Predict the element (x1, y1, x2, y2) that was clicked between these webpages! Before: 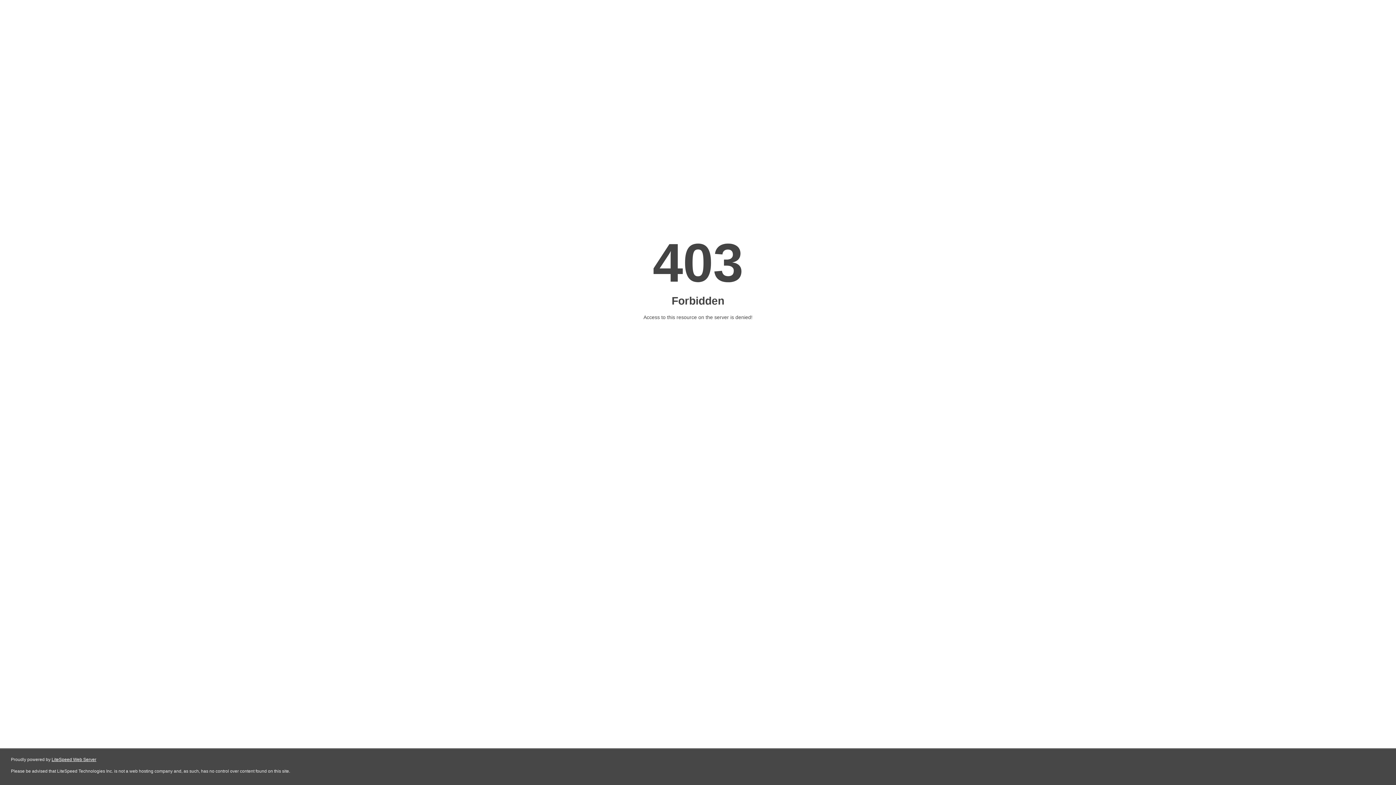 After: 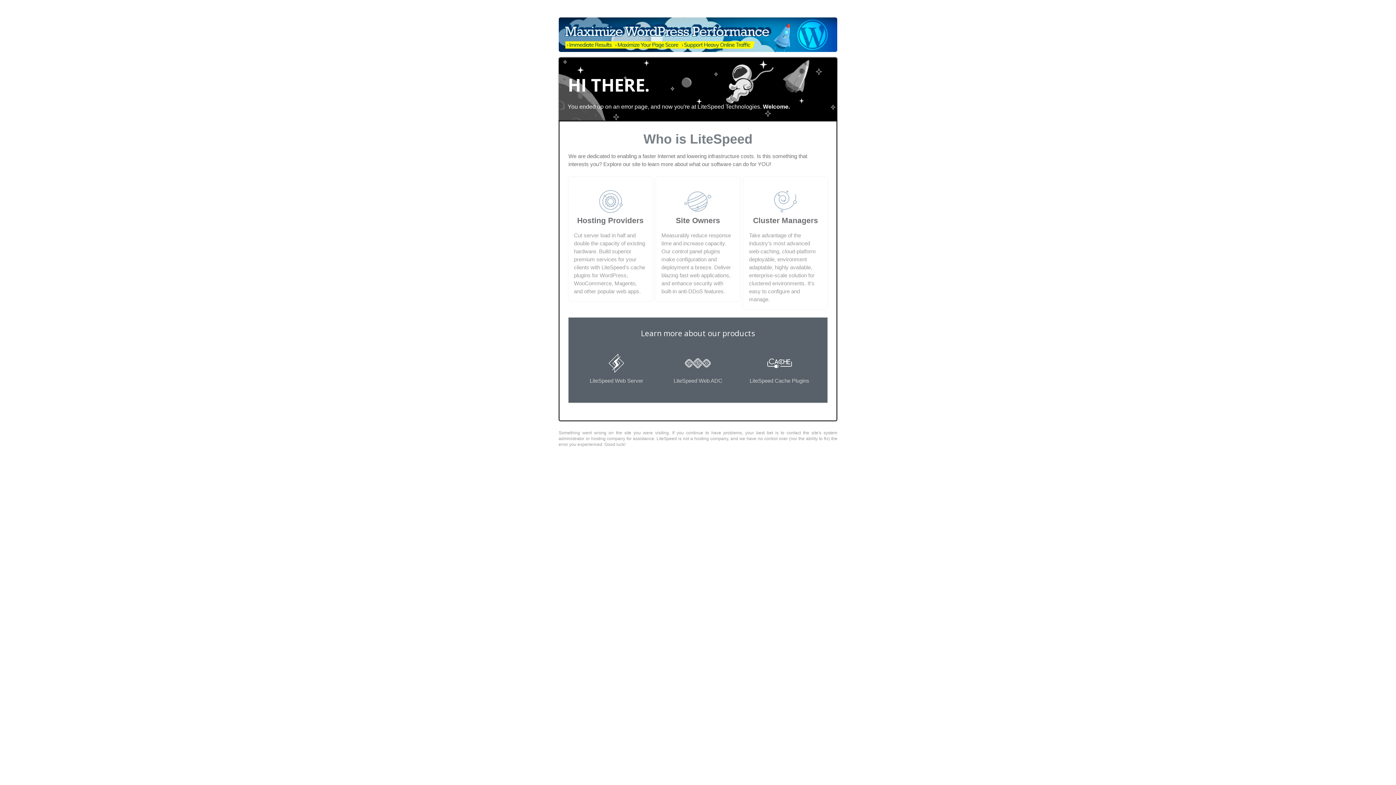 Action: label: LiteSpeed Web Server bbox: (51, 757, 96, 762)